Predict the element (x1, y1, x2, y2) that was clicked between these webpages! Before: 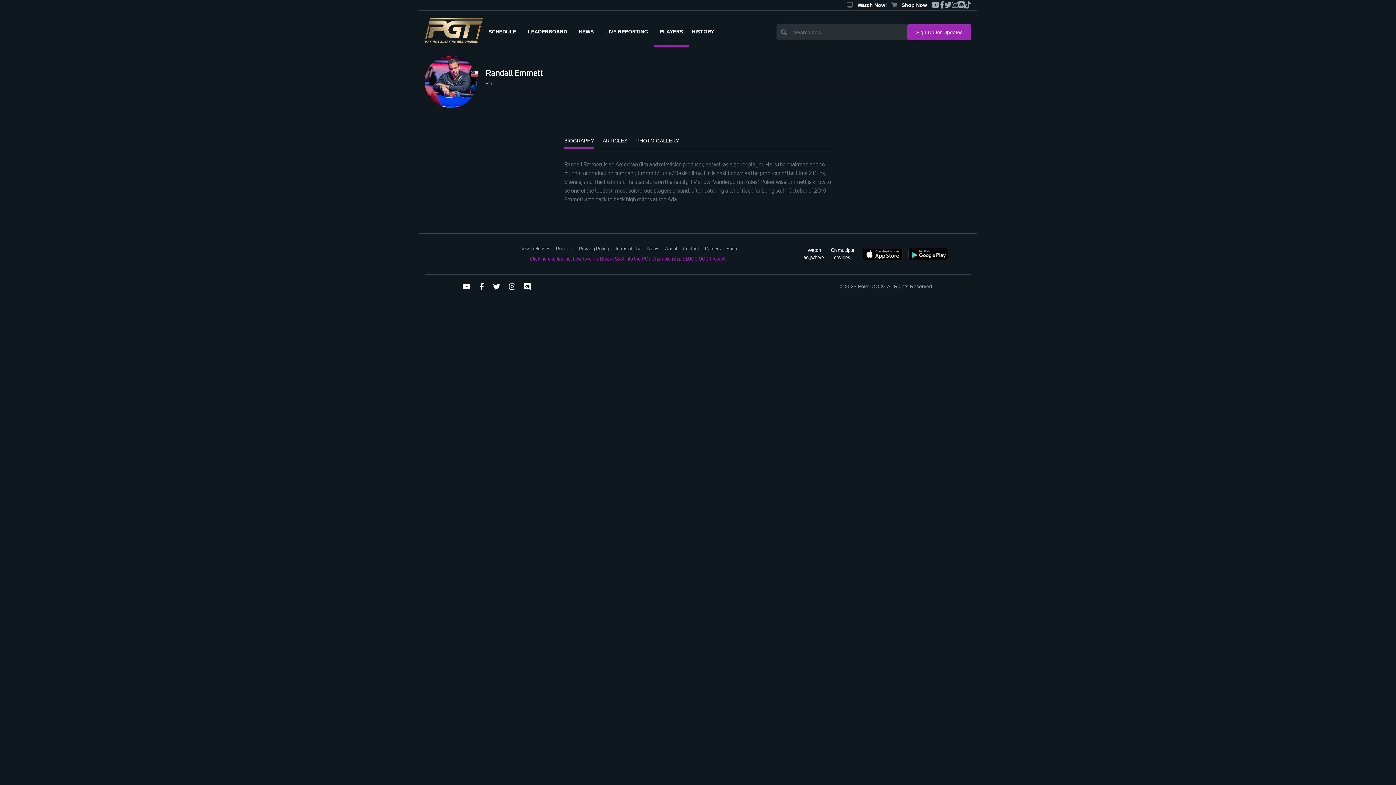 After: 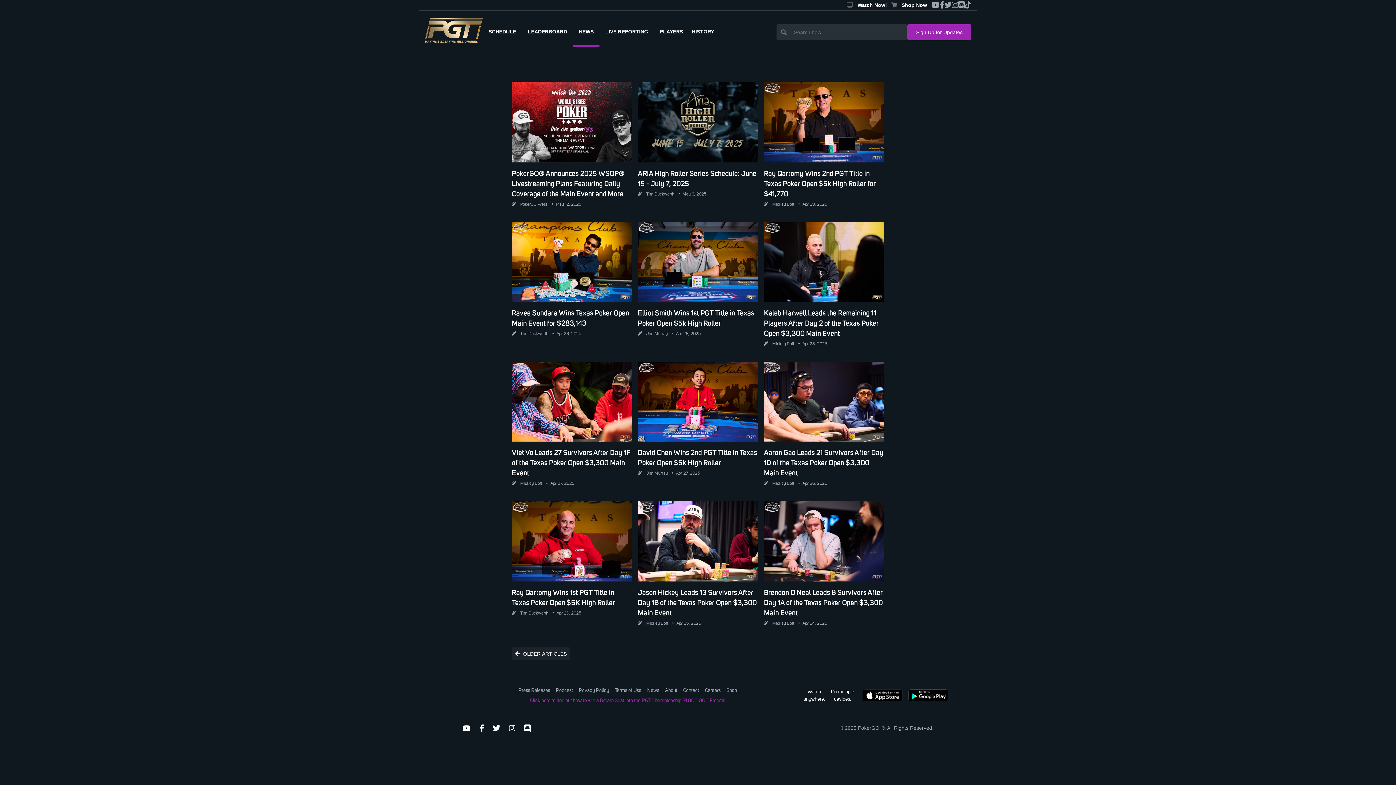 Action: bbox: (576, 23, 596, 39) label: NEWS